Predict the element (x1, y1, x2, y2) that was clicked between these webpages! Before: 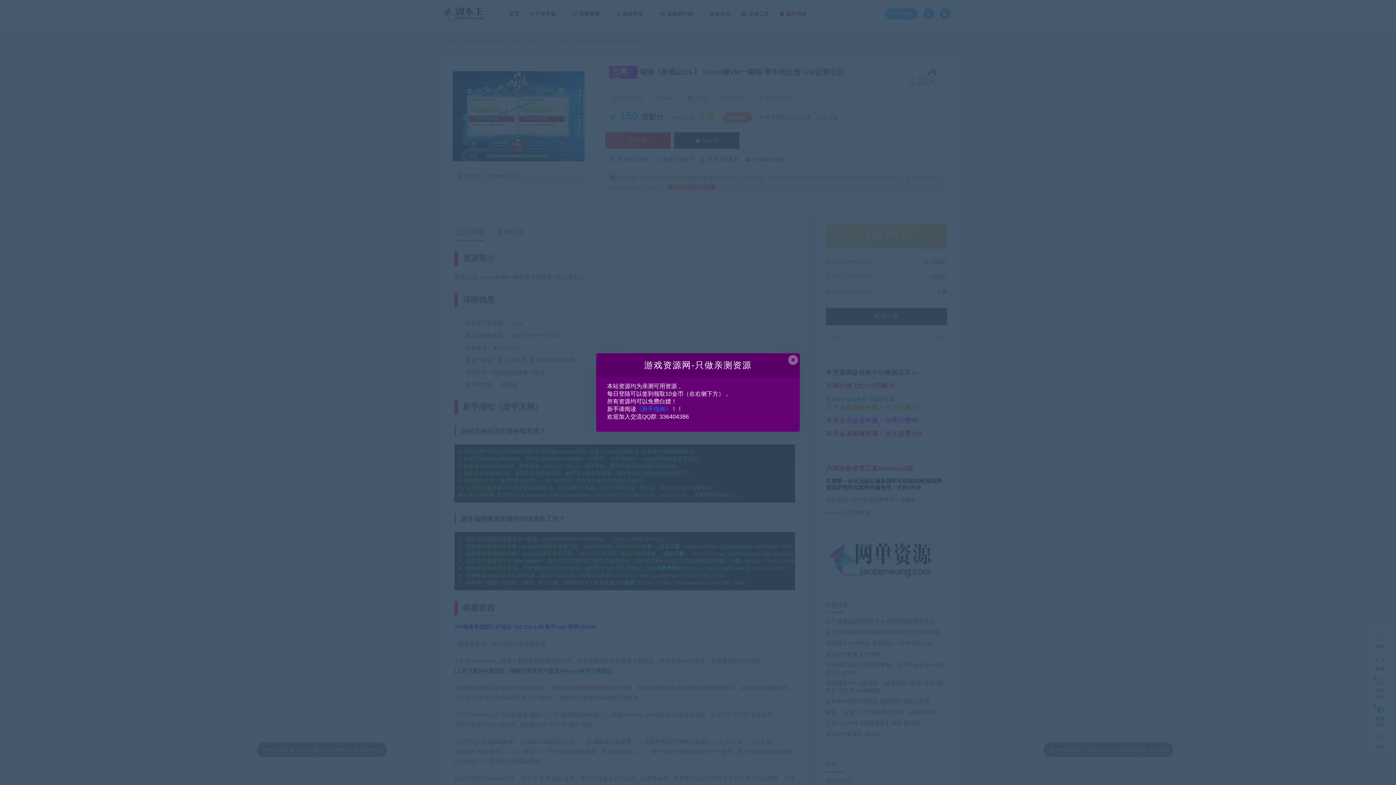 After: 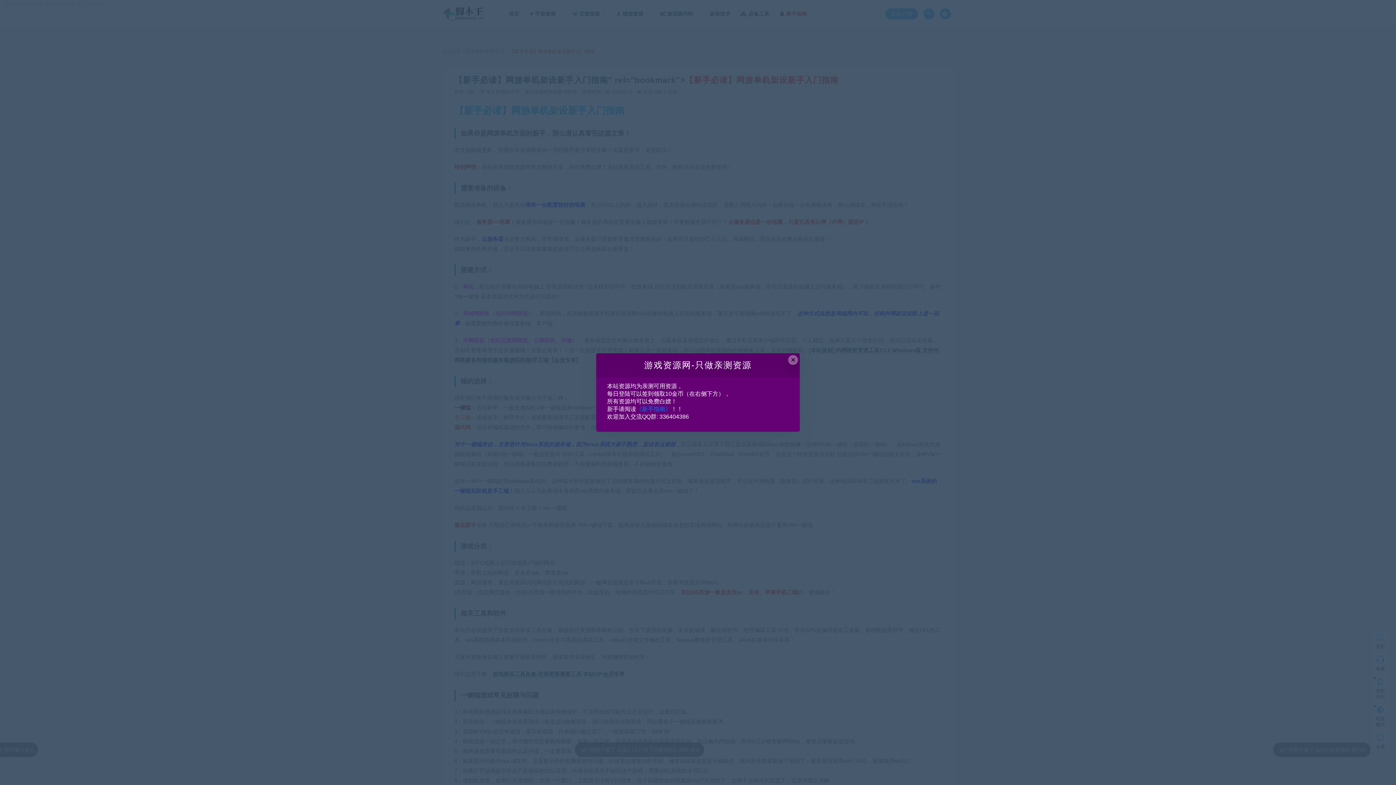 Action: label: 《新手指南》 bbox: (636, 406, 671, 412)